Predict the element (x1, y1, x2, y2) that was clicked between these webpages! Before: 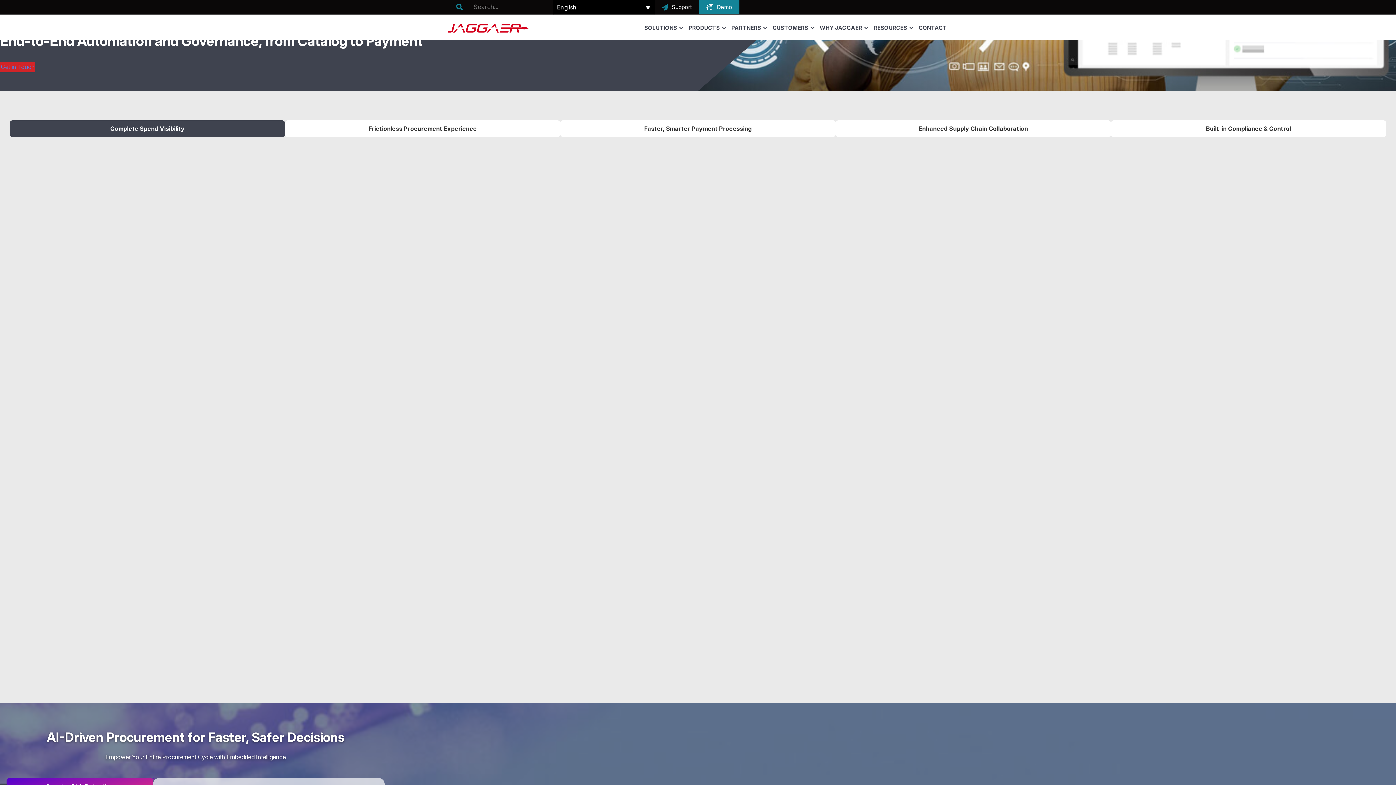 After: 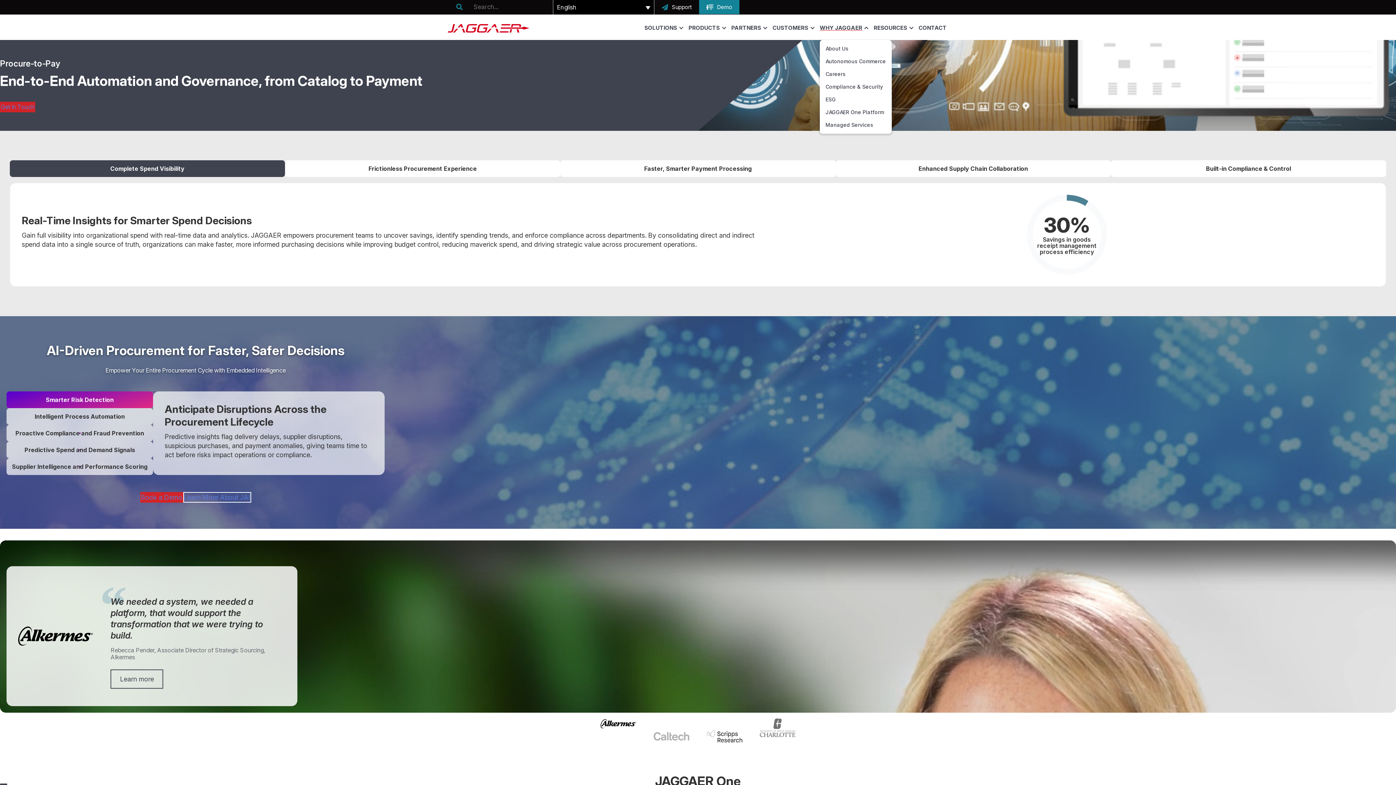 Action: bbox: (819, 14, 868, 40) label: WHY JAGGAER